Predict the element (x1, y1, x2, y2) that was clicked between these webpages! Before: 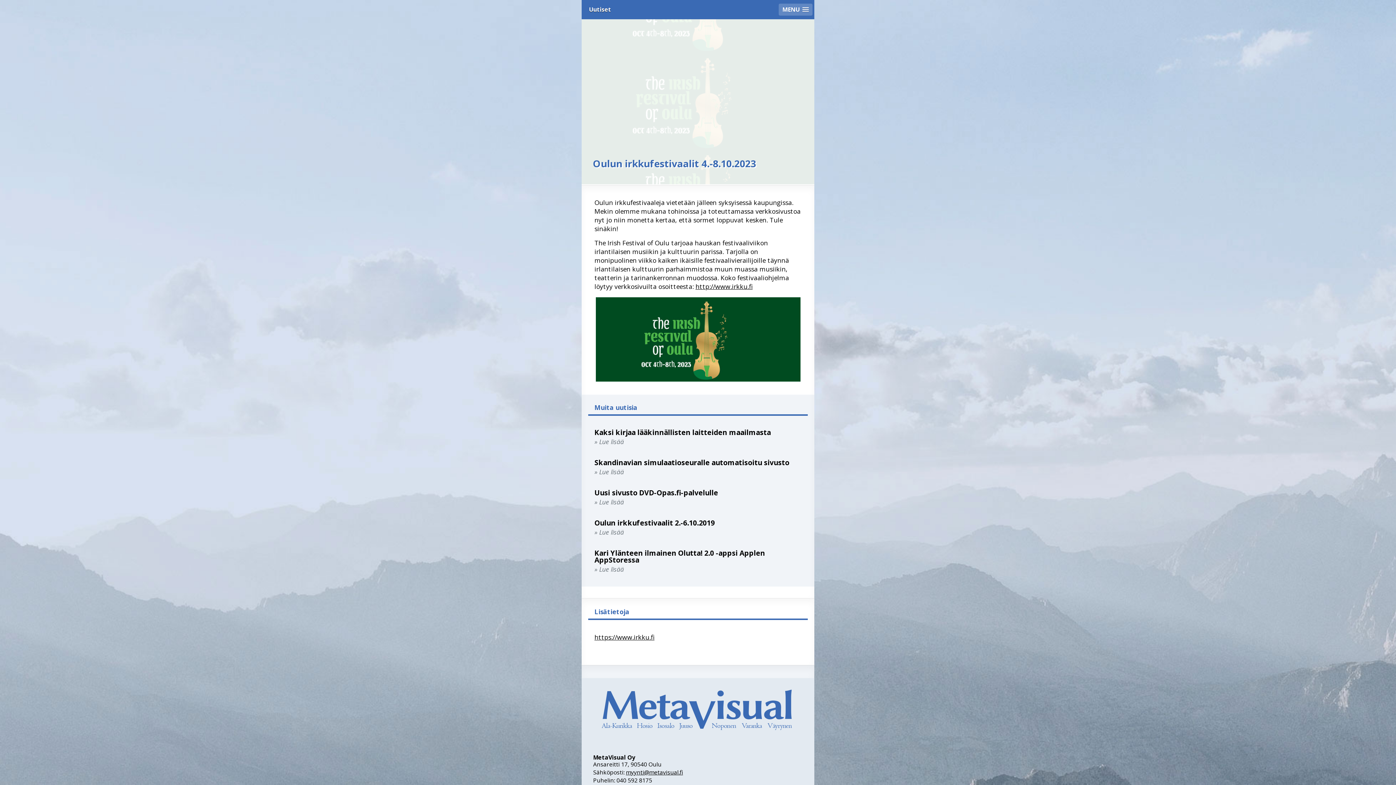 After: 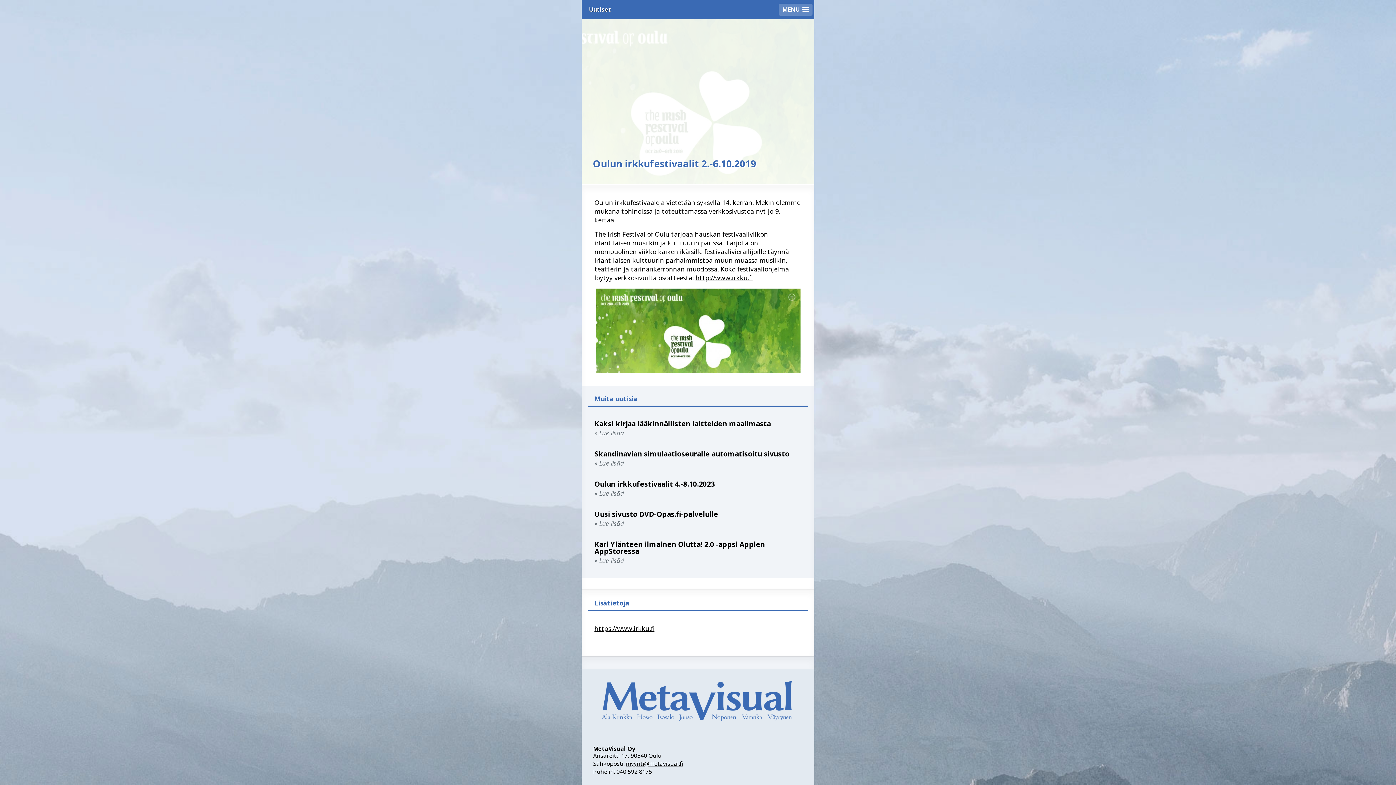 Action: label: Oulun irkkufestivaalit 2.-6.10.2019
» Lue lisää bbox: (581, 513, 814, 543)